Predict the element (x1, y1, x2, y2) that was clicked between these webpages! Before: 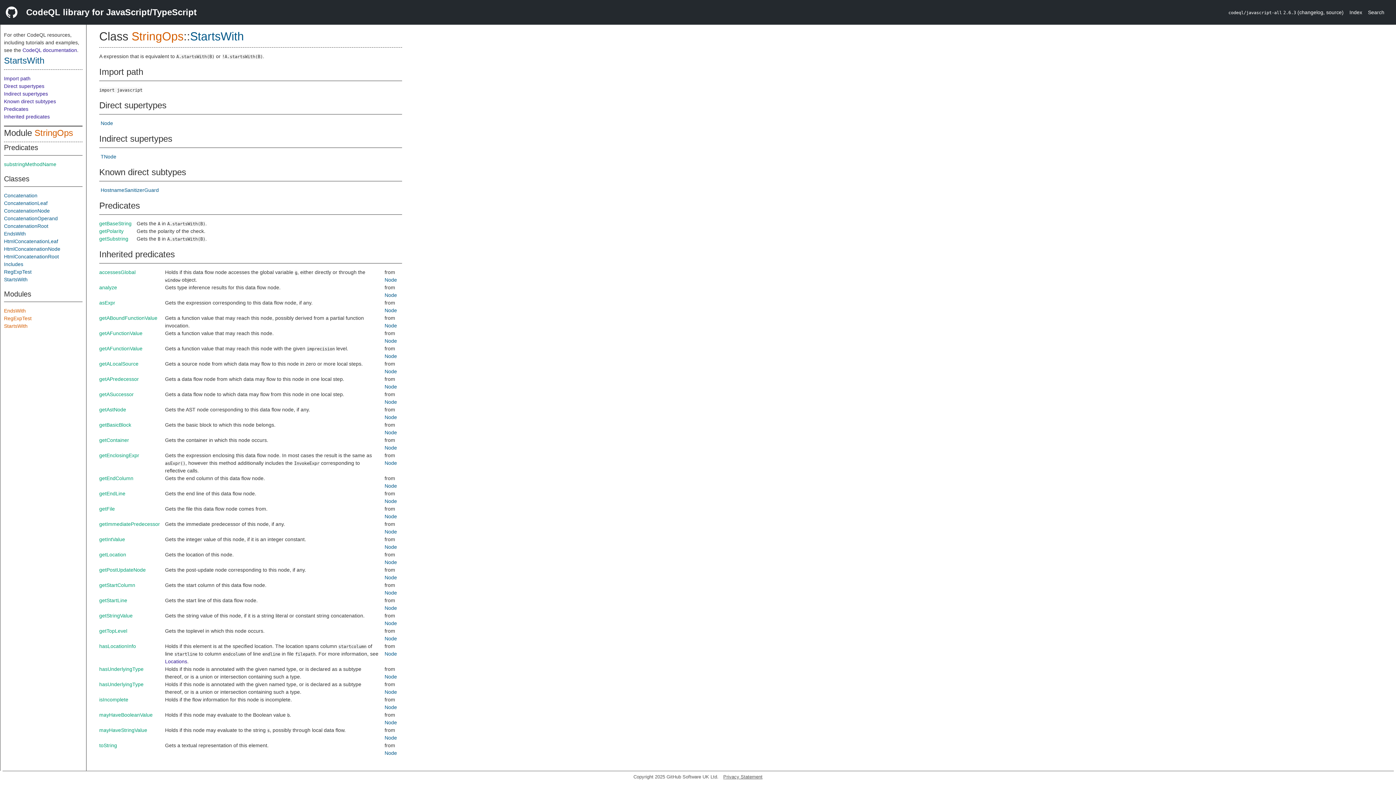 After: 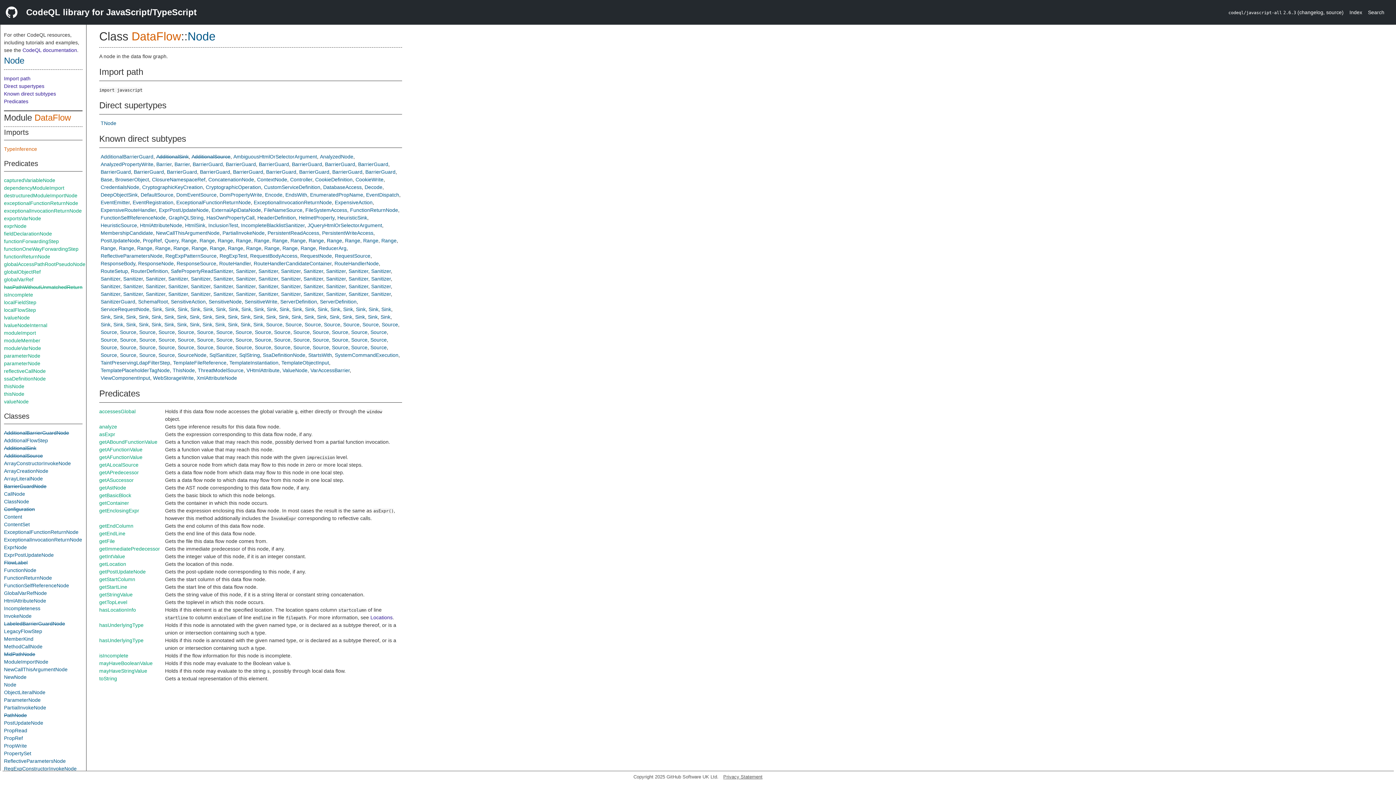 Action: bbox: (384, 445, 397, 450) label: Node